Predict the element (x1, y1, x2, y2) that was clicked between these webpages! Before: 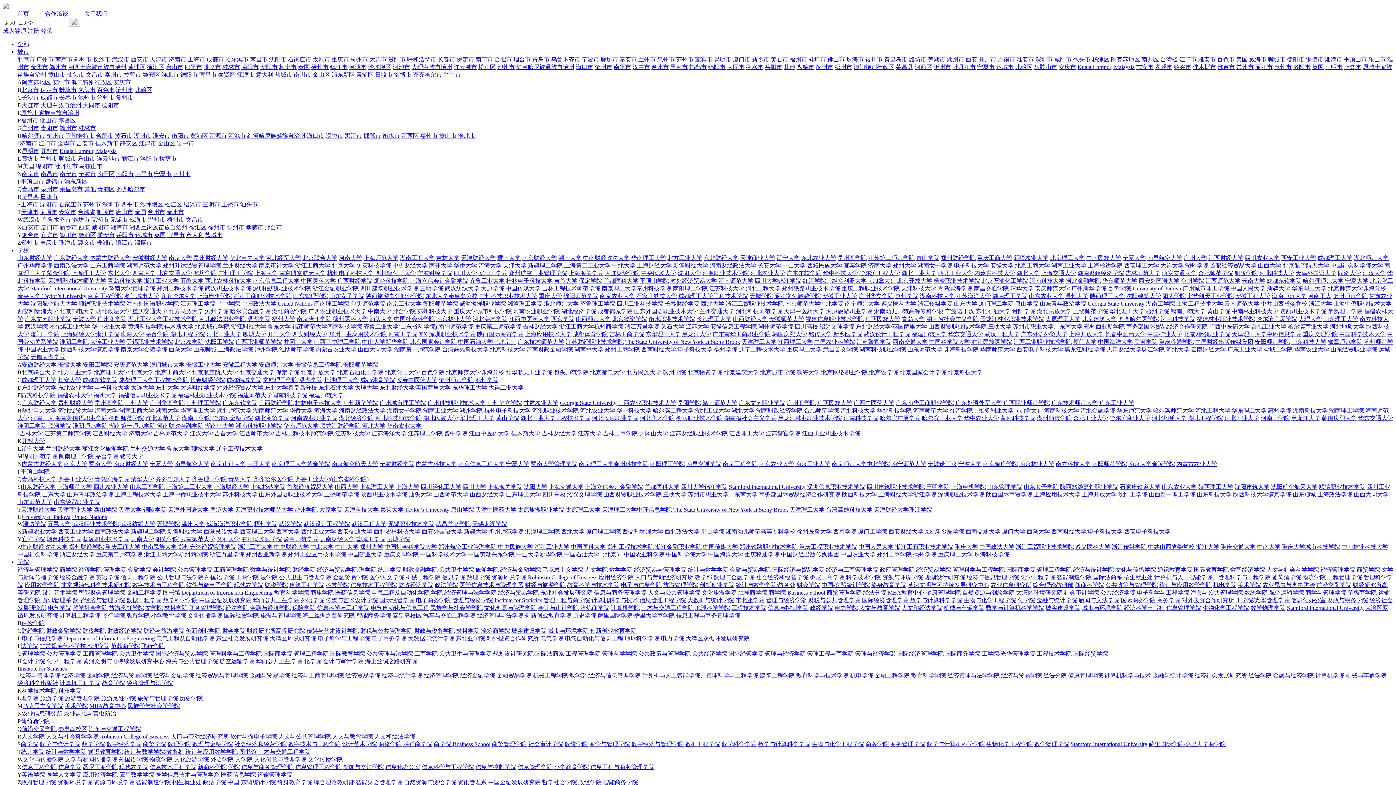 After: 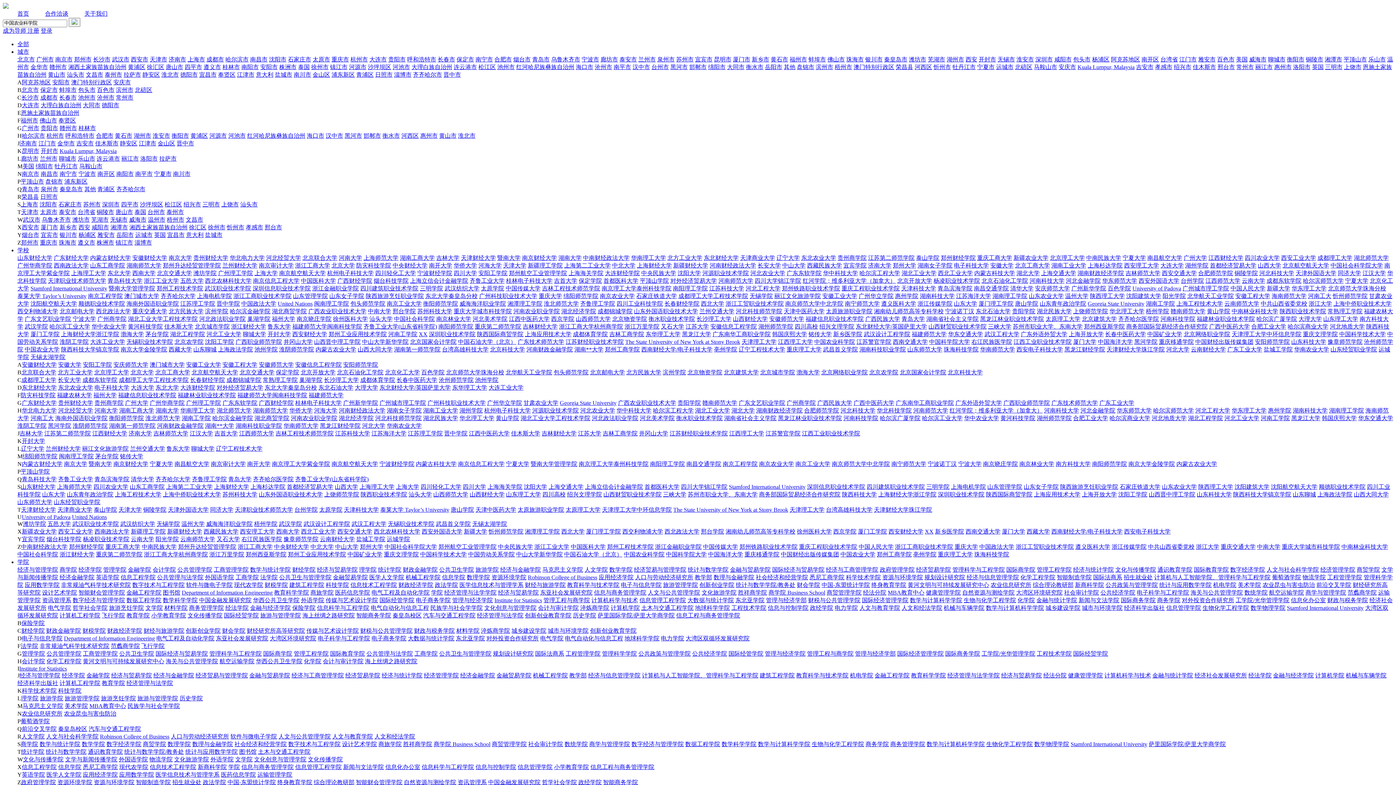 Action: bbox: (624, 551, 664, 557) label: 中国农业科学院